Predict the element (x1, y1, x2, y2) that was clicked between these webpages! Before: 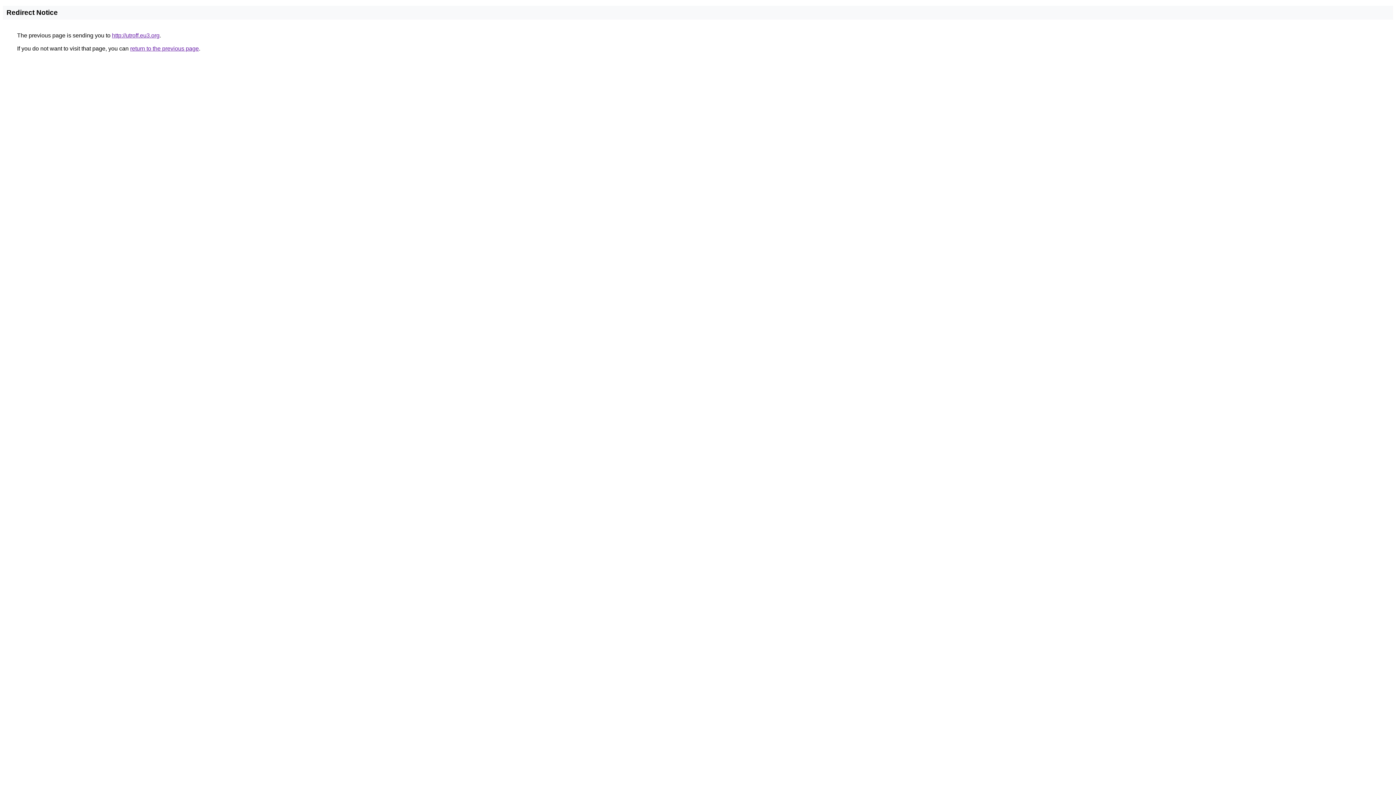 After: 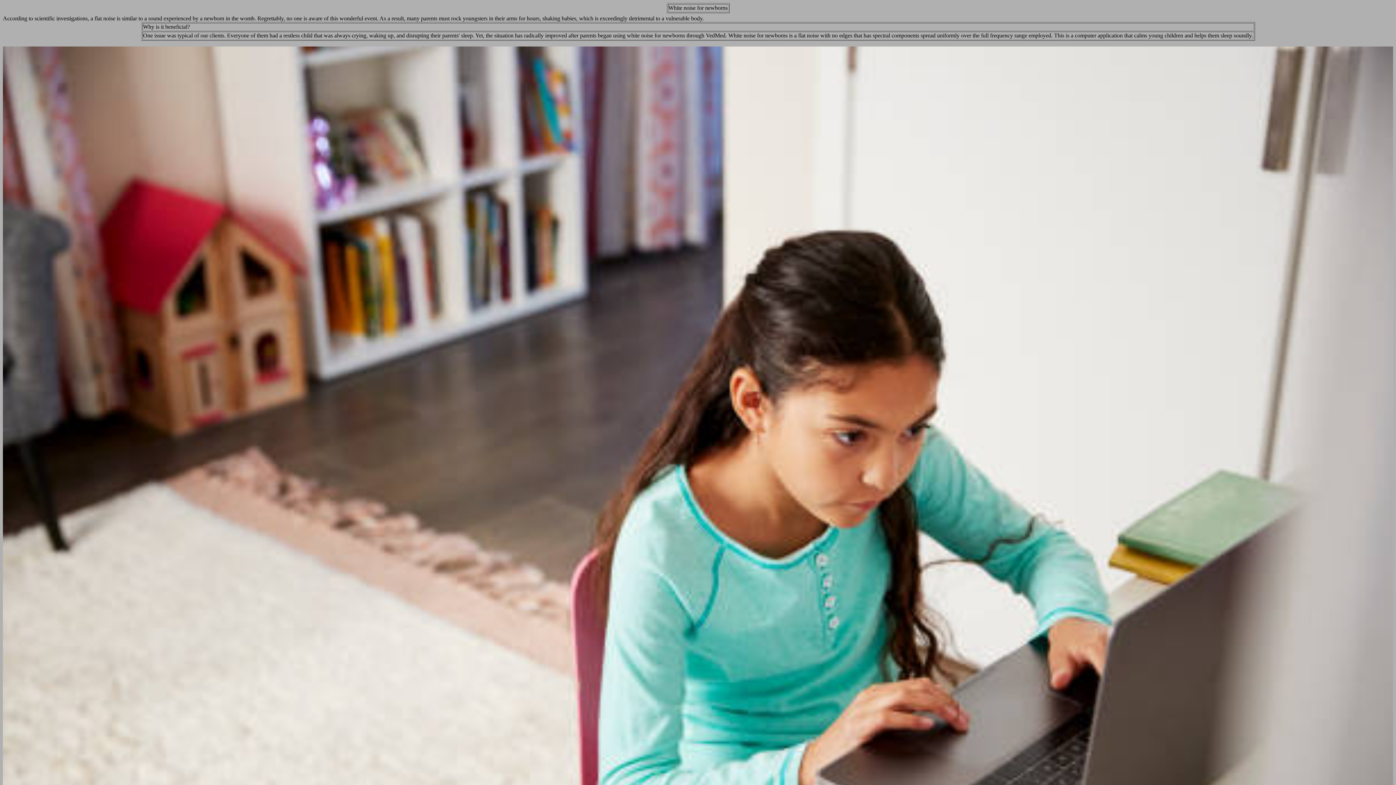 Action: label: http://utroff.eu3.org bbox: (112, 32, 159, 38)